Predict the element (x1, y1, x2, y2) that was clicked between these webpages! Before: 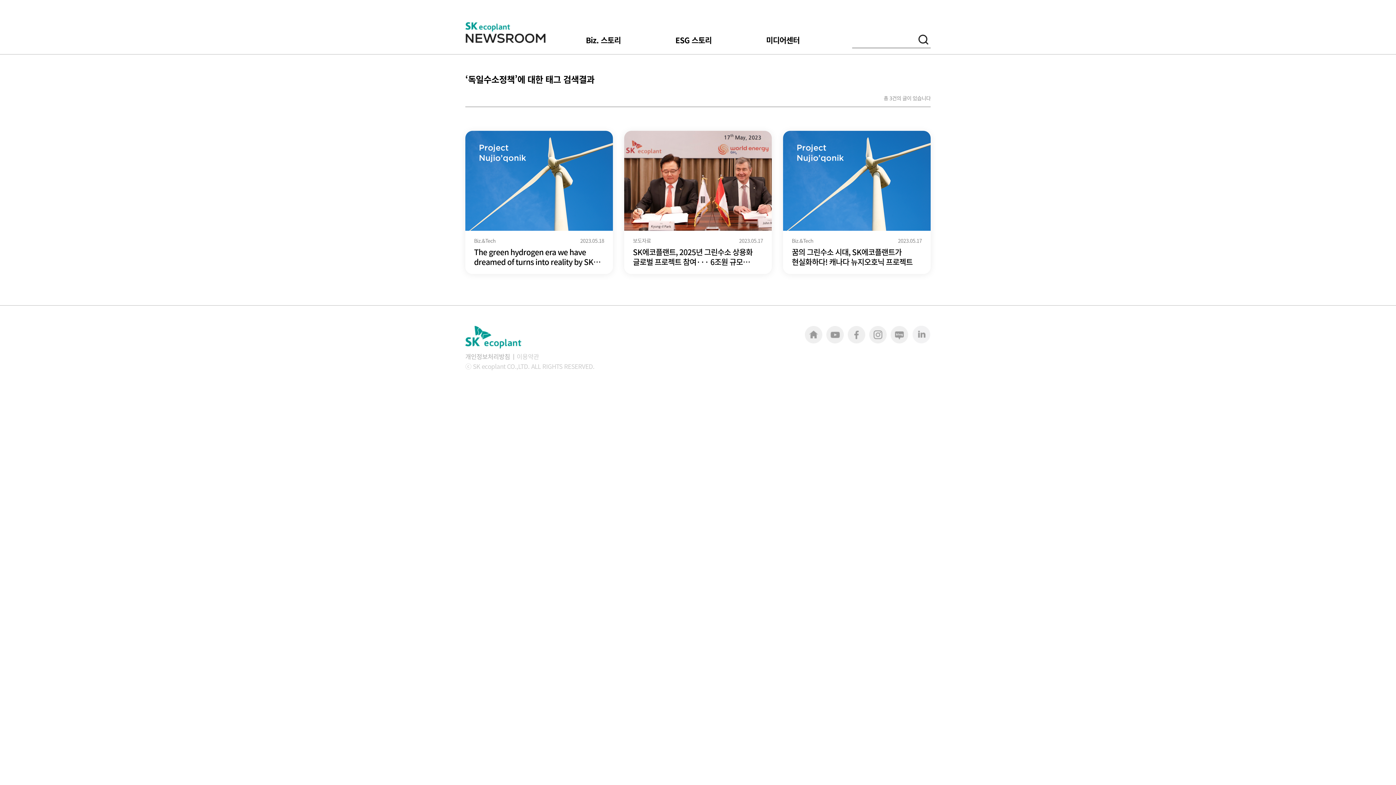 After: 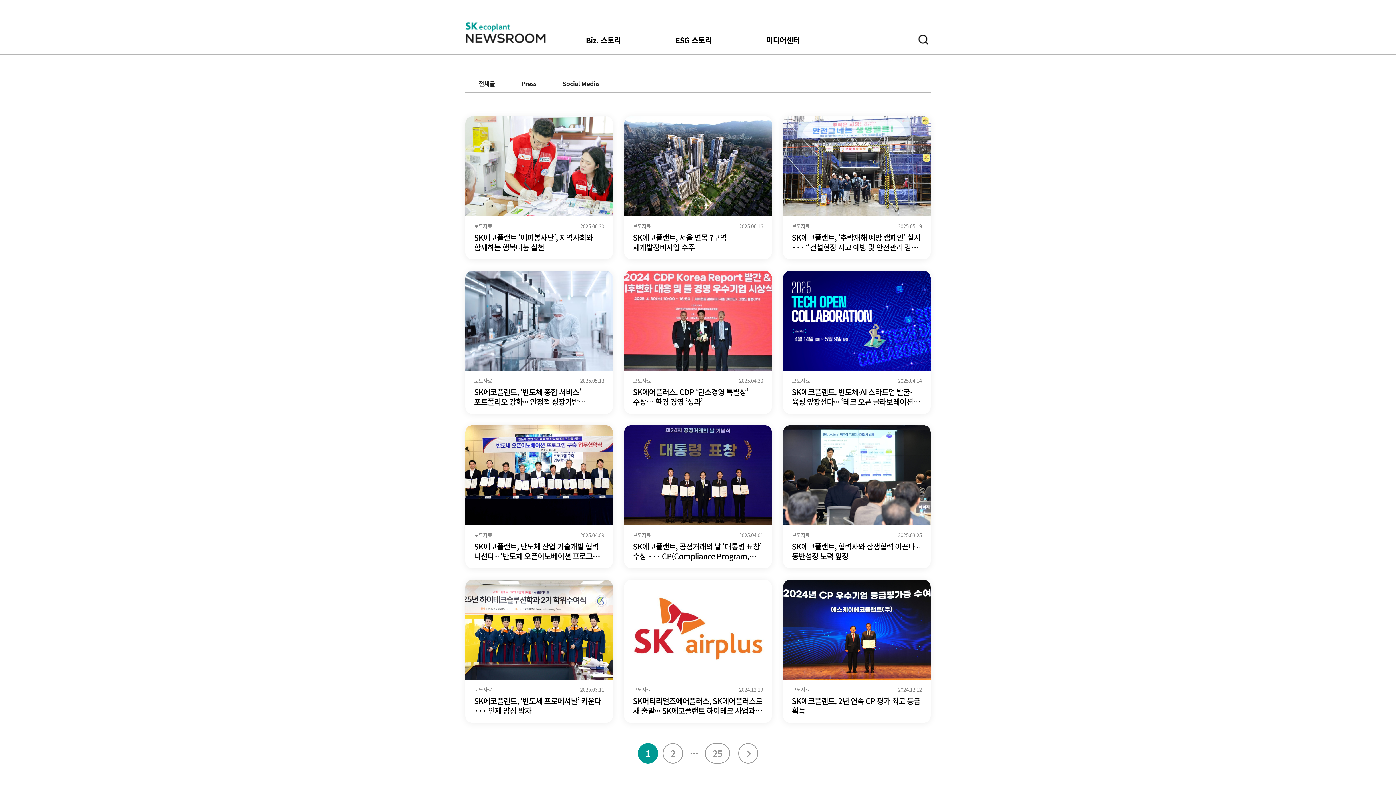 Action: label: 보도자료 bbox: (633, 238, 651, 243)